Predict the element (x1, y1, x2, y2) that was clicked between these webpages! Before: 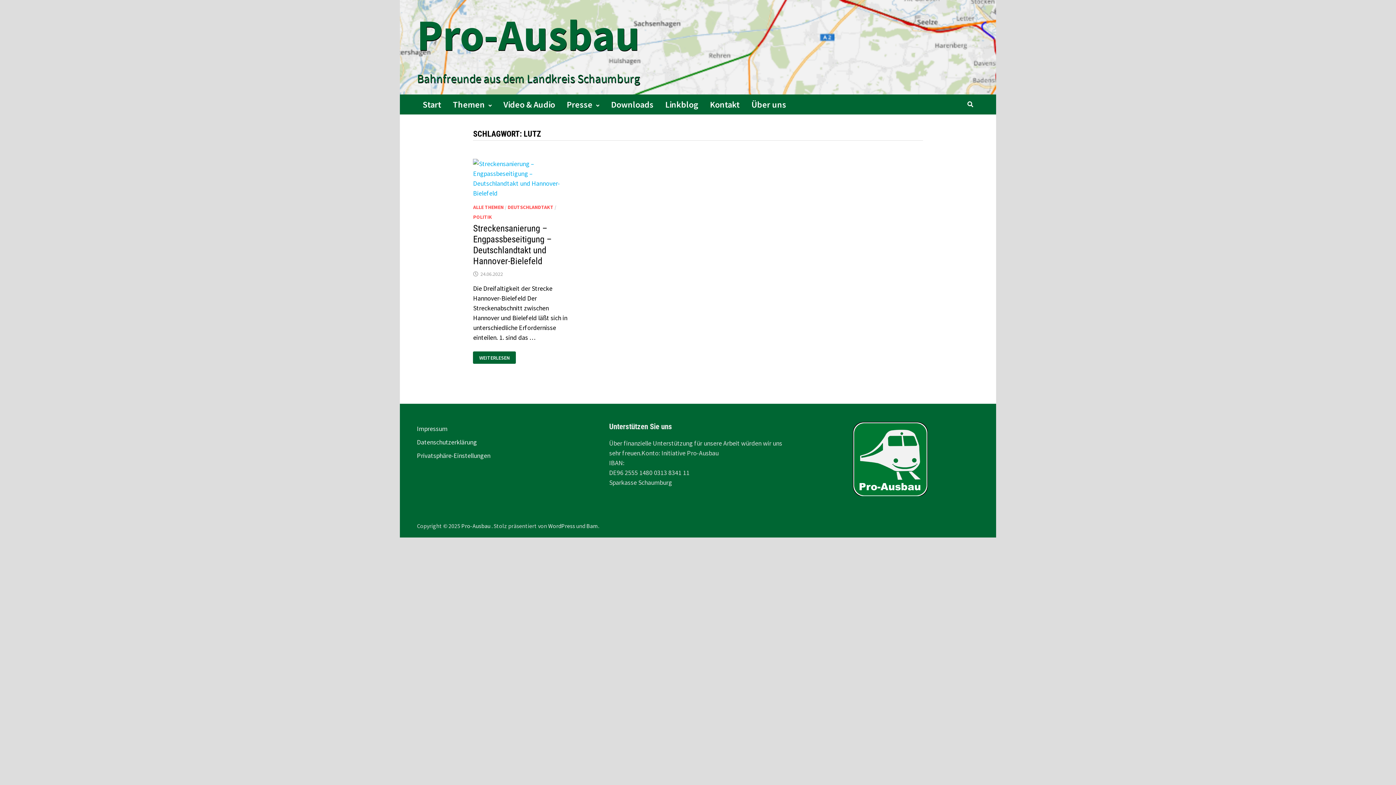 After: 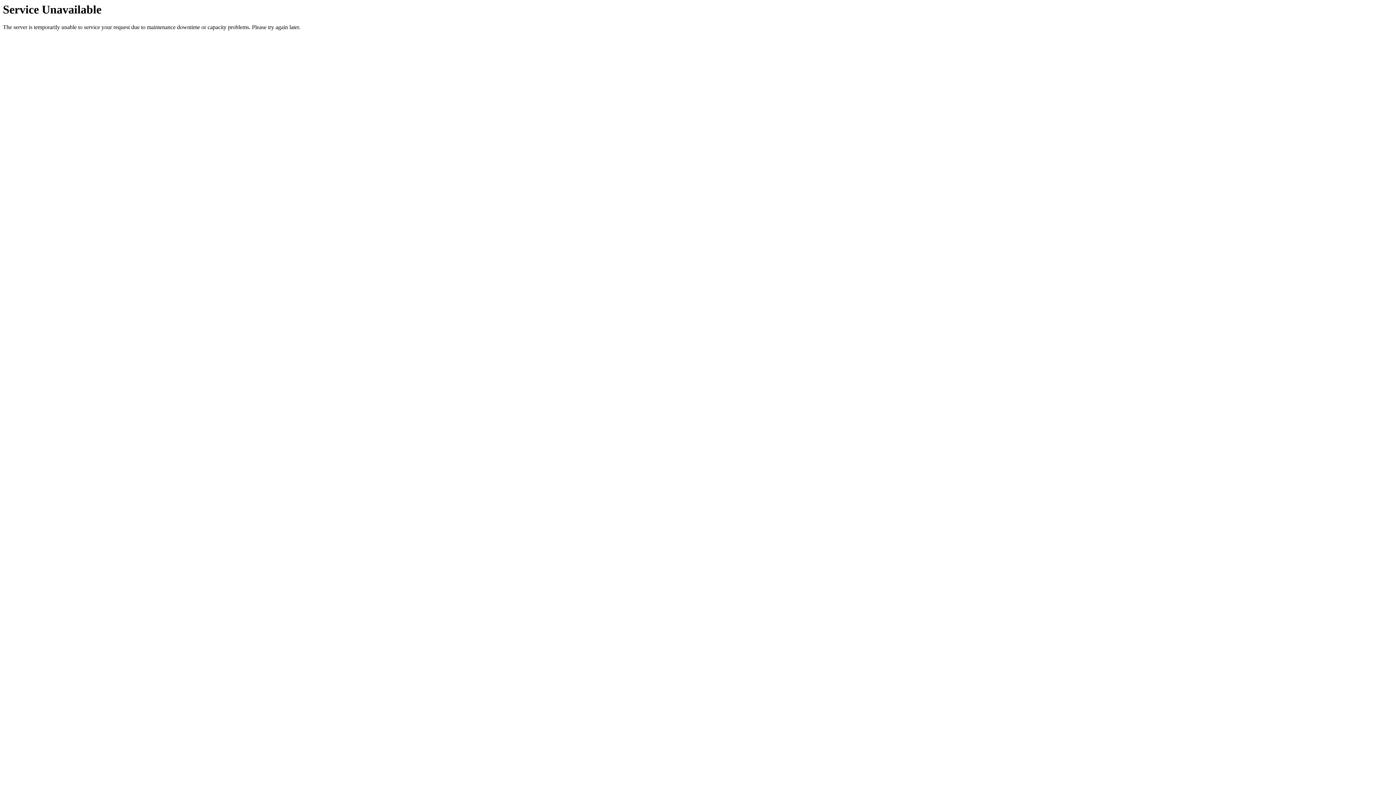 Action: label: Privatsphäre-Einstellungen bbox: (417, 451, 490, 460)